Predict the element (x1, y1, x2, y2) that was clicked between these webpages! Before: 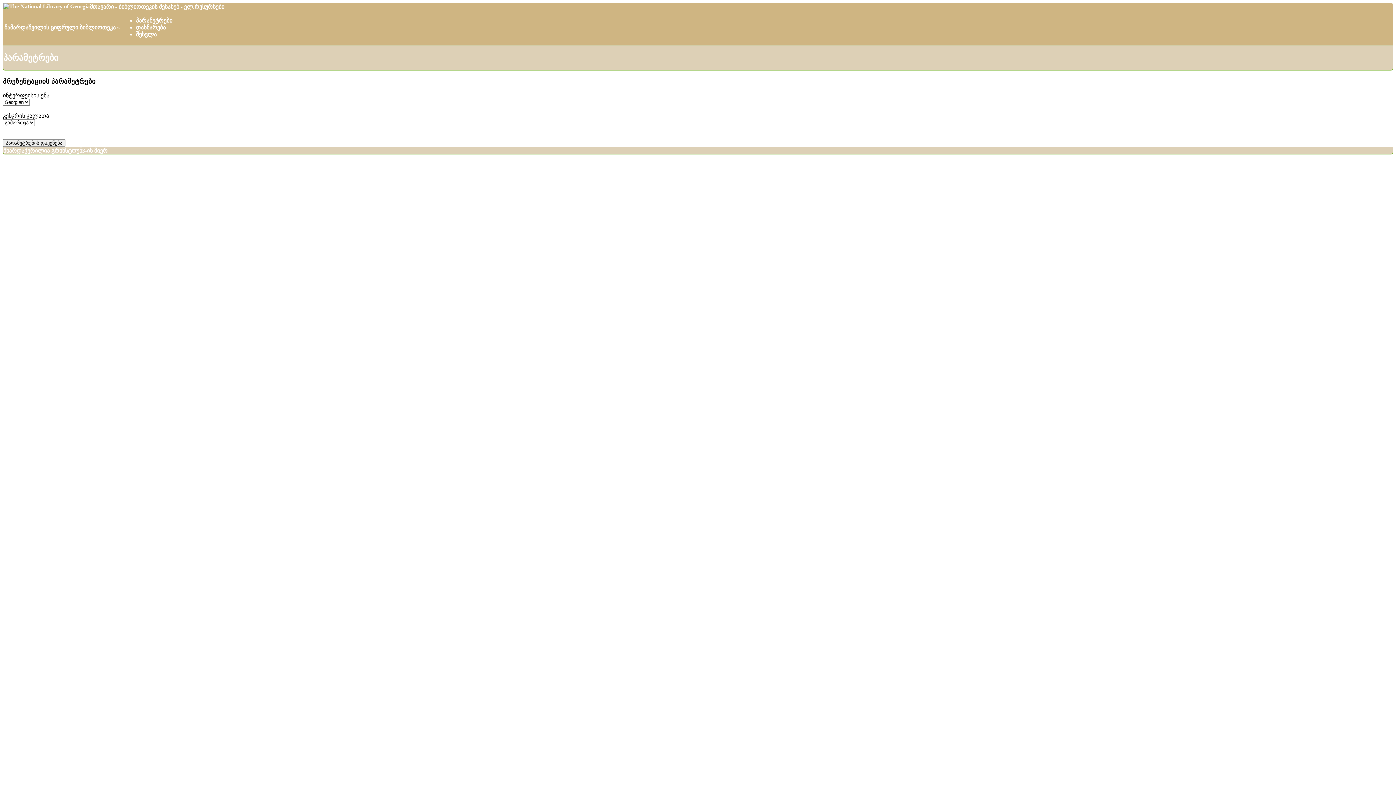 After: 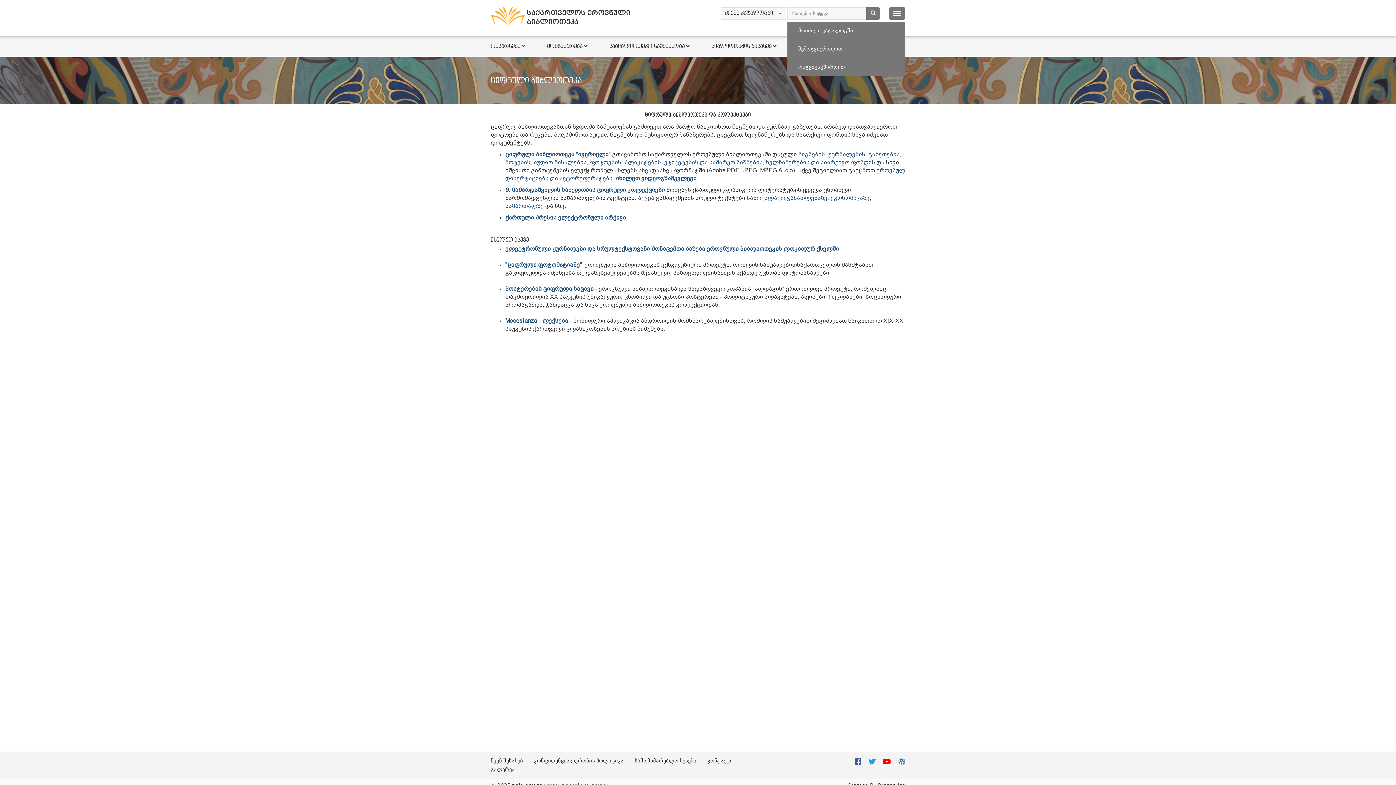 Action: bbox: (184, 3, 224, 9) label: ელ.რესურსები